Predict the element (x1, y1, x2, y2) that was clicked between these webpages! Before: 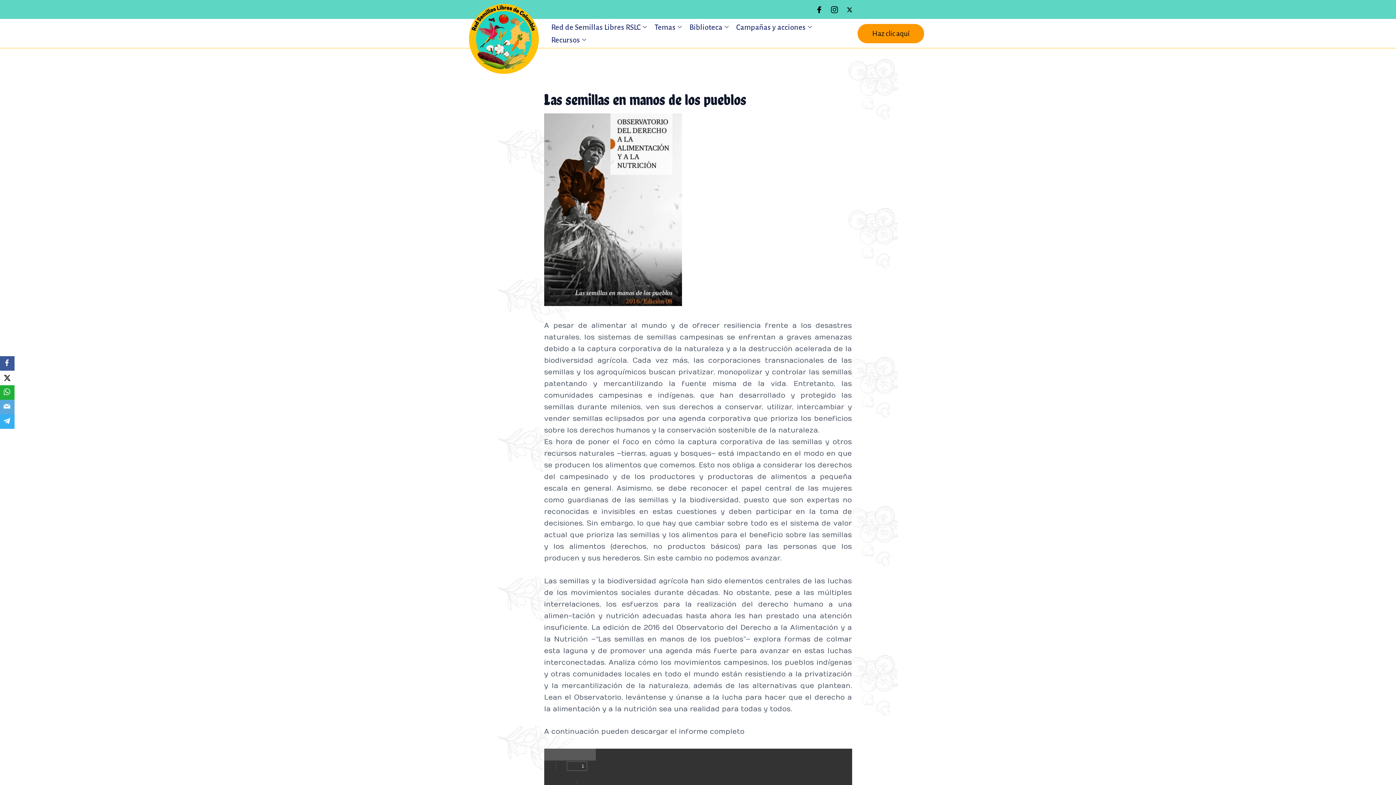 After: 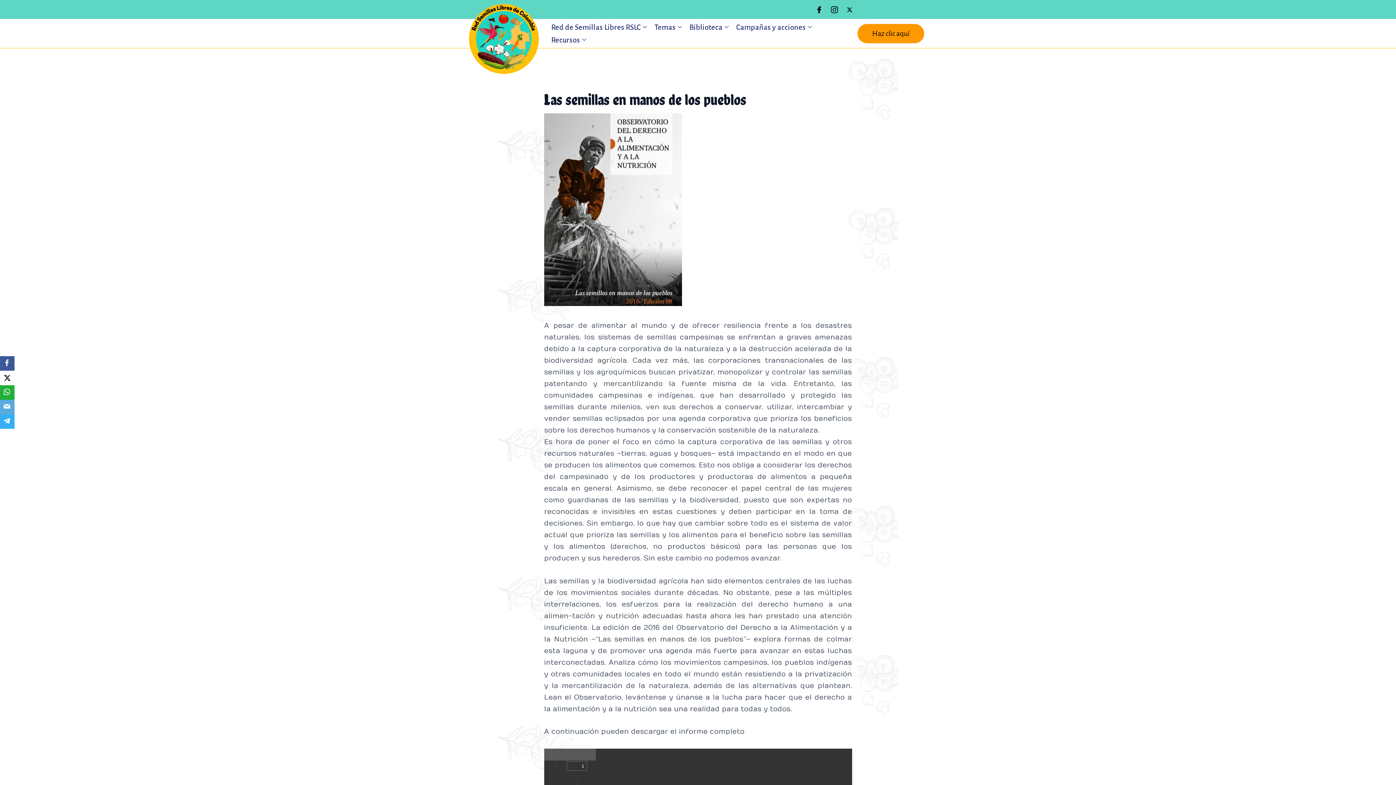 Action: label: Telegram bbox: (0, 414, 14, 429)